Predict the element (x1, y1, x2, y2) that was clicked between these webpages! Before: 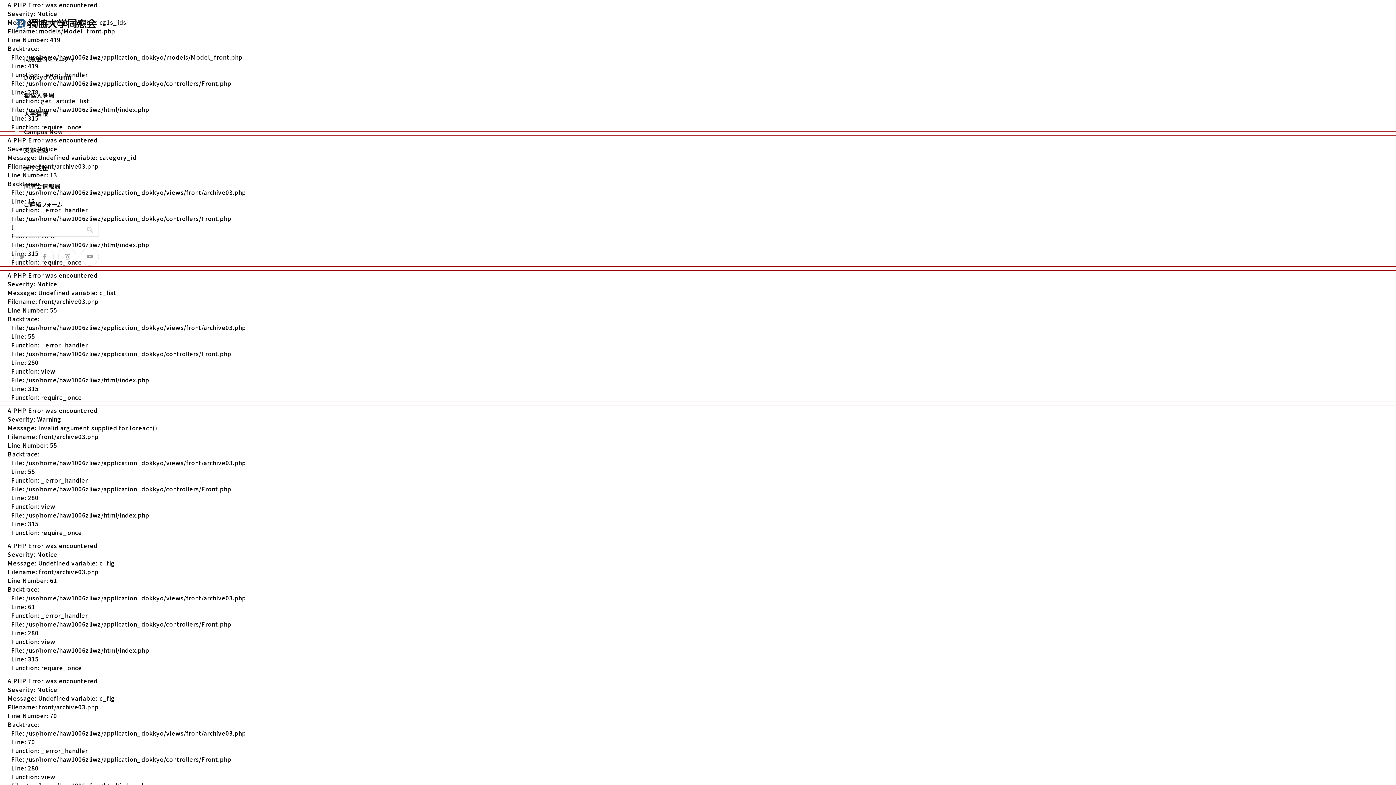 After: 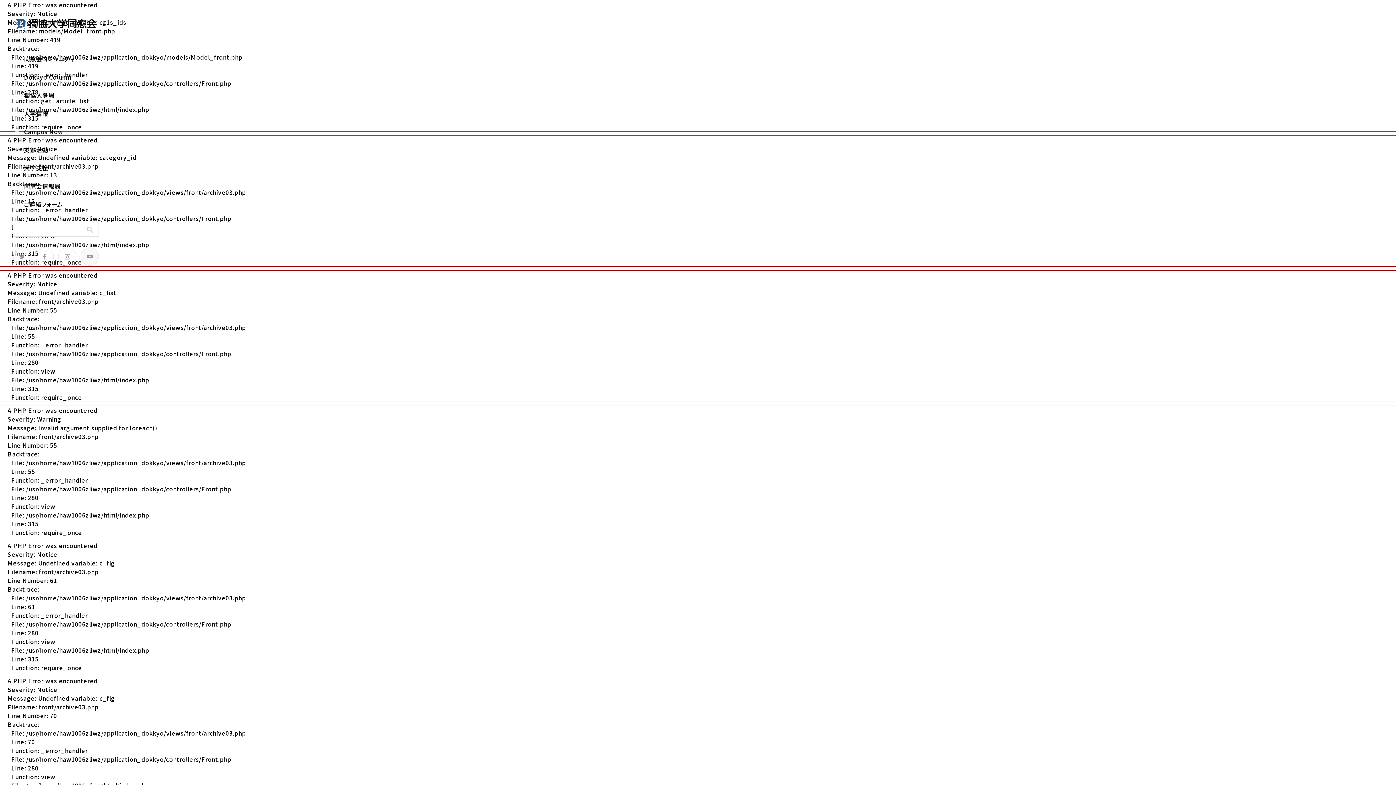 Action: bbox: (80, 247, 98, 265)